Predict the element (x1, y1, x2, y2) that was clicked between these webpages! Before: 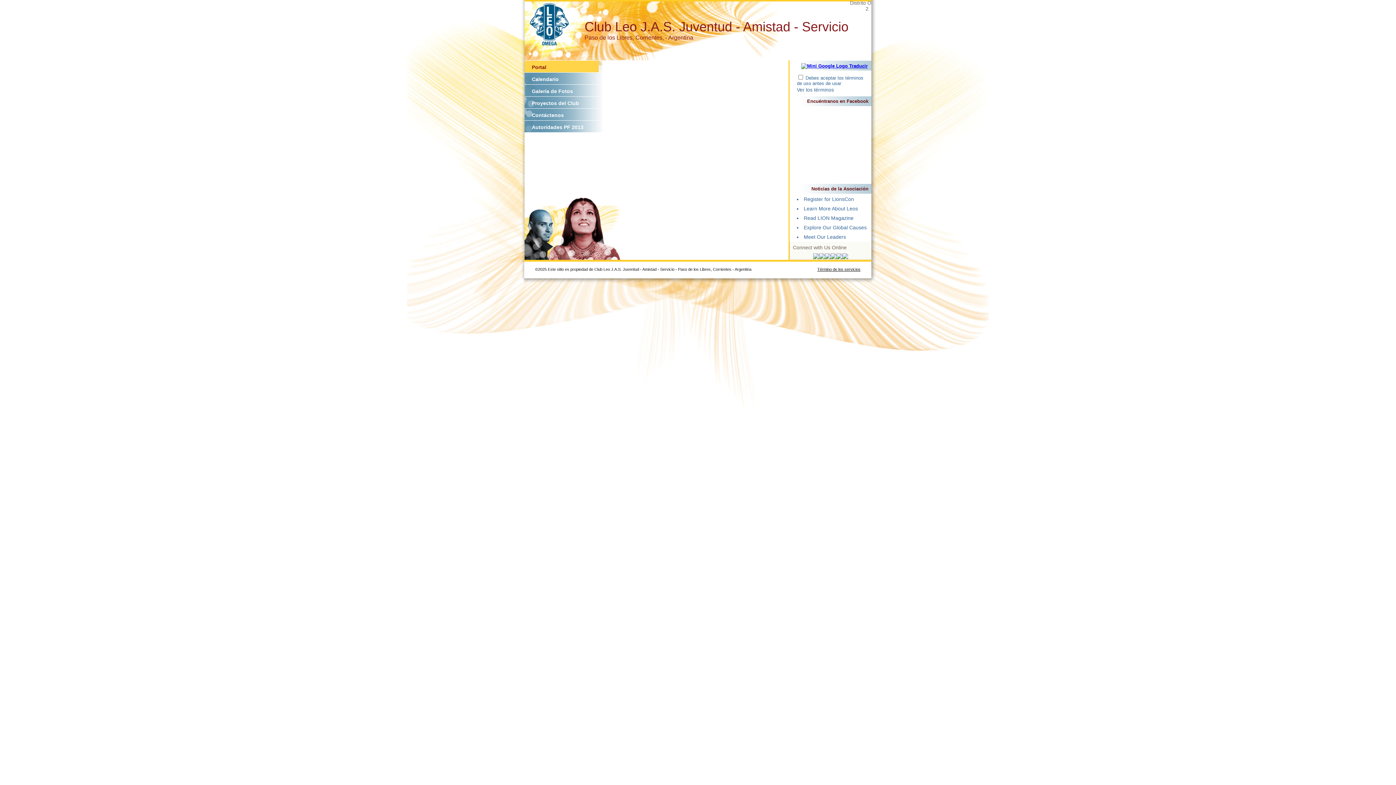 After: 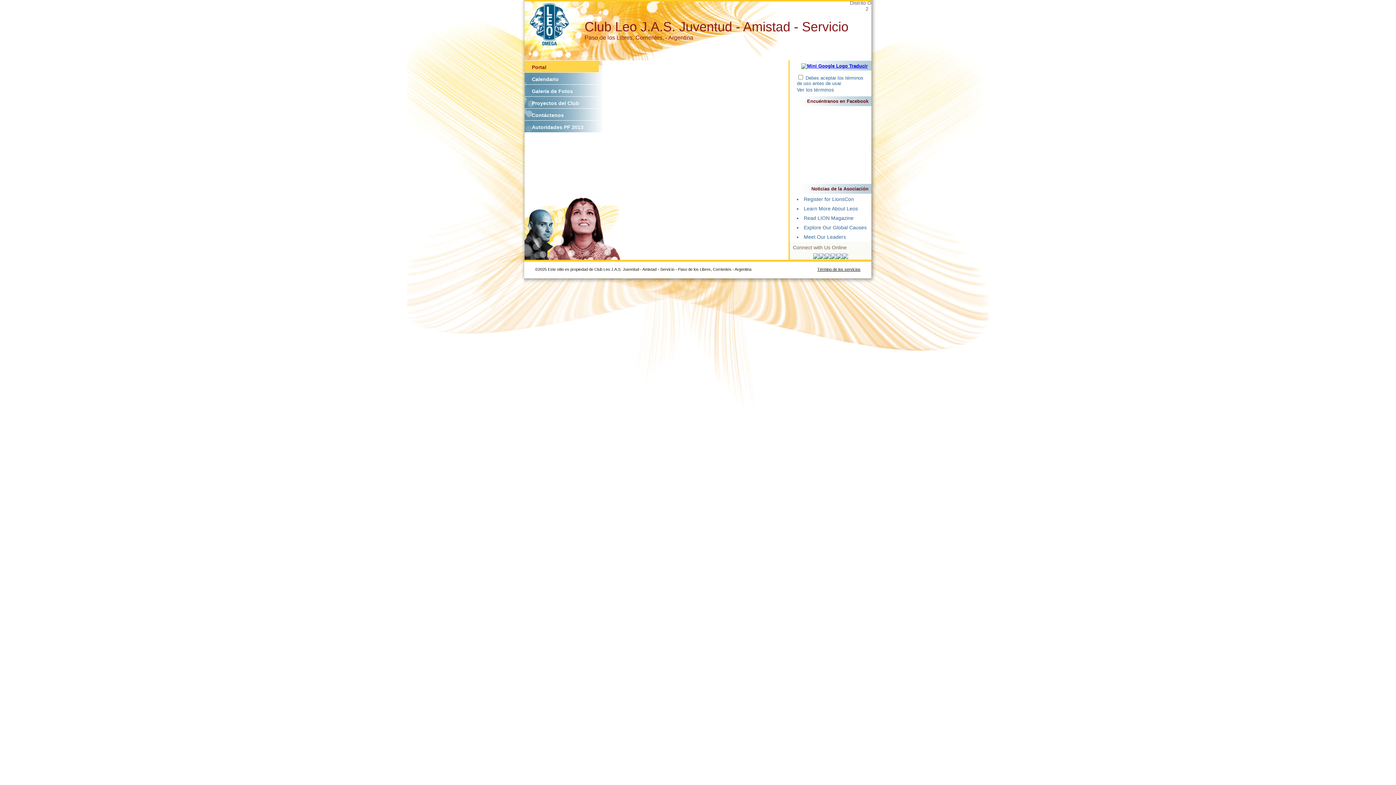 Action: bbox: (524, 60, 598, 72) label: Portal